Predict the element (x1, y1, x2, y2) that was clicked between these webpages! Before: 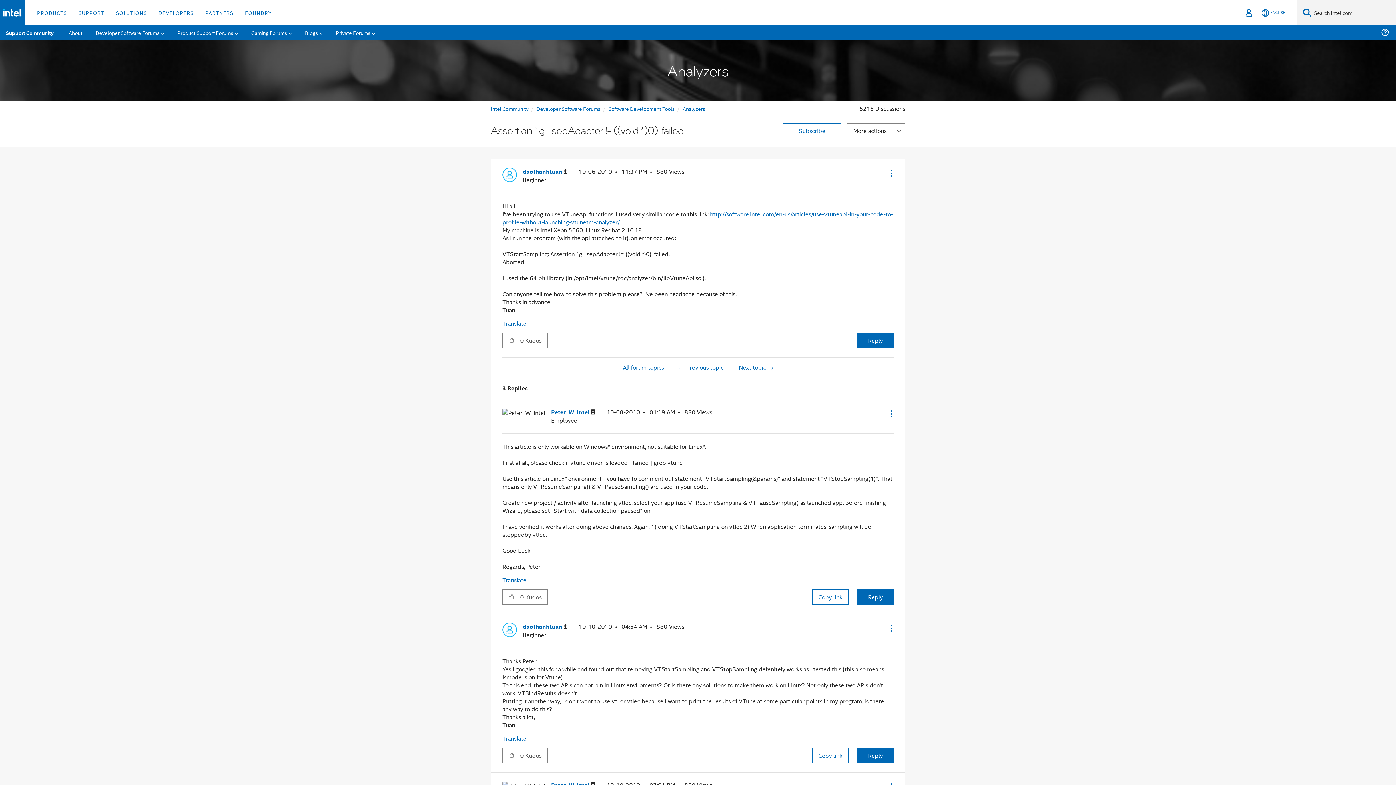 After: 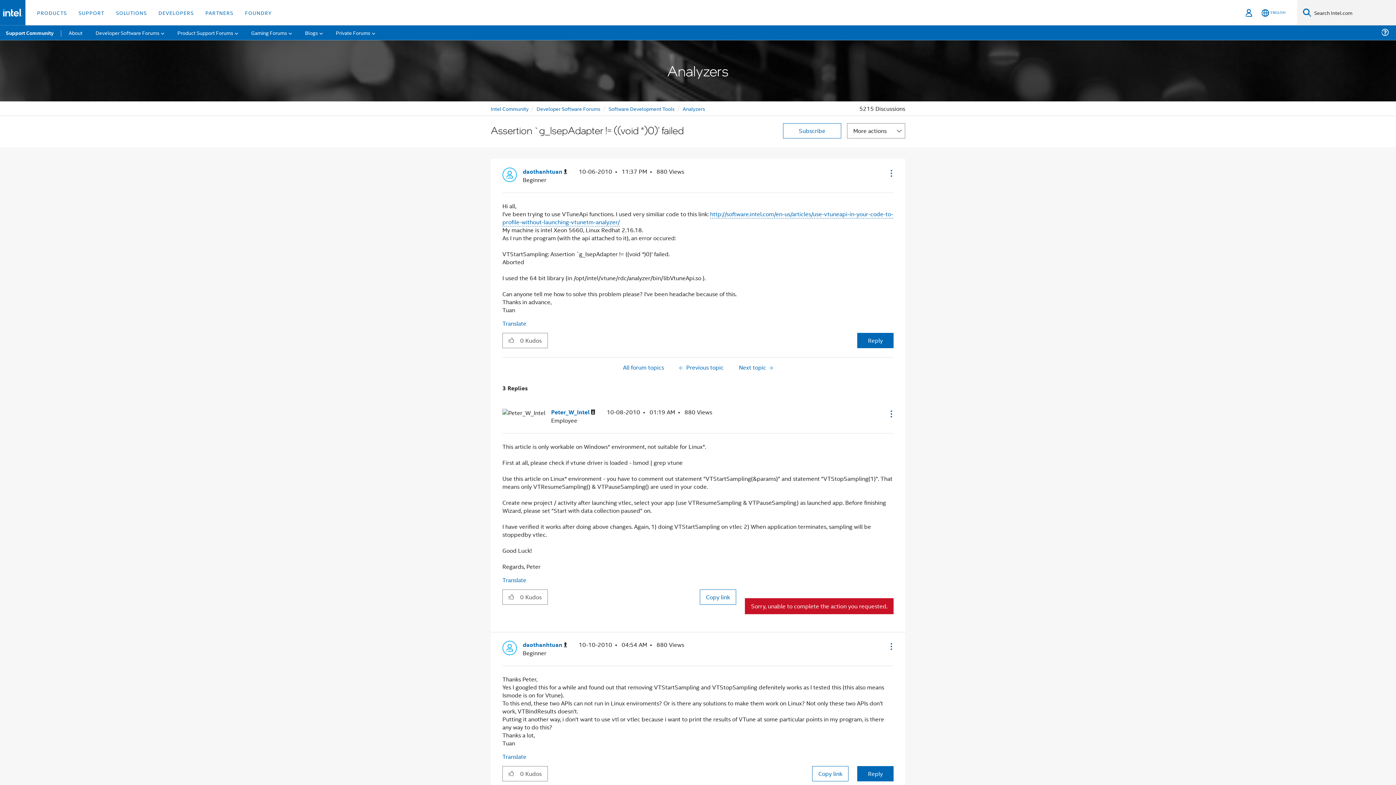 Action: bbox: (857, 589, 893, 605) label: Reply to comment